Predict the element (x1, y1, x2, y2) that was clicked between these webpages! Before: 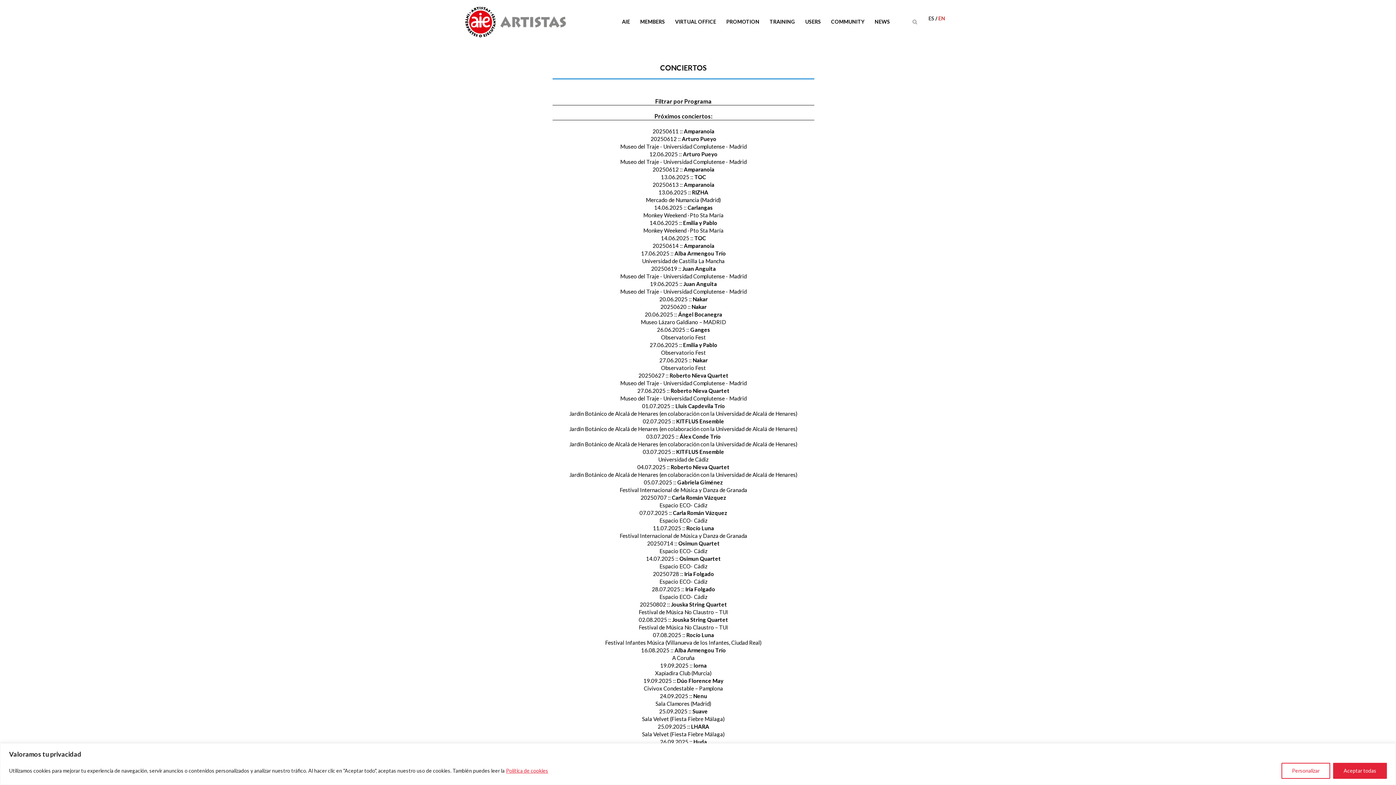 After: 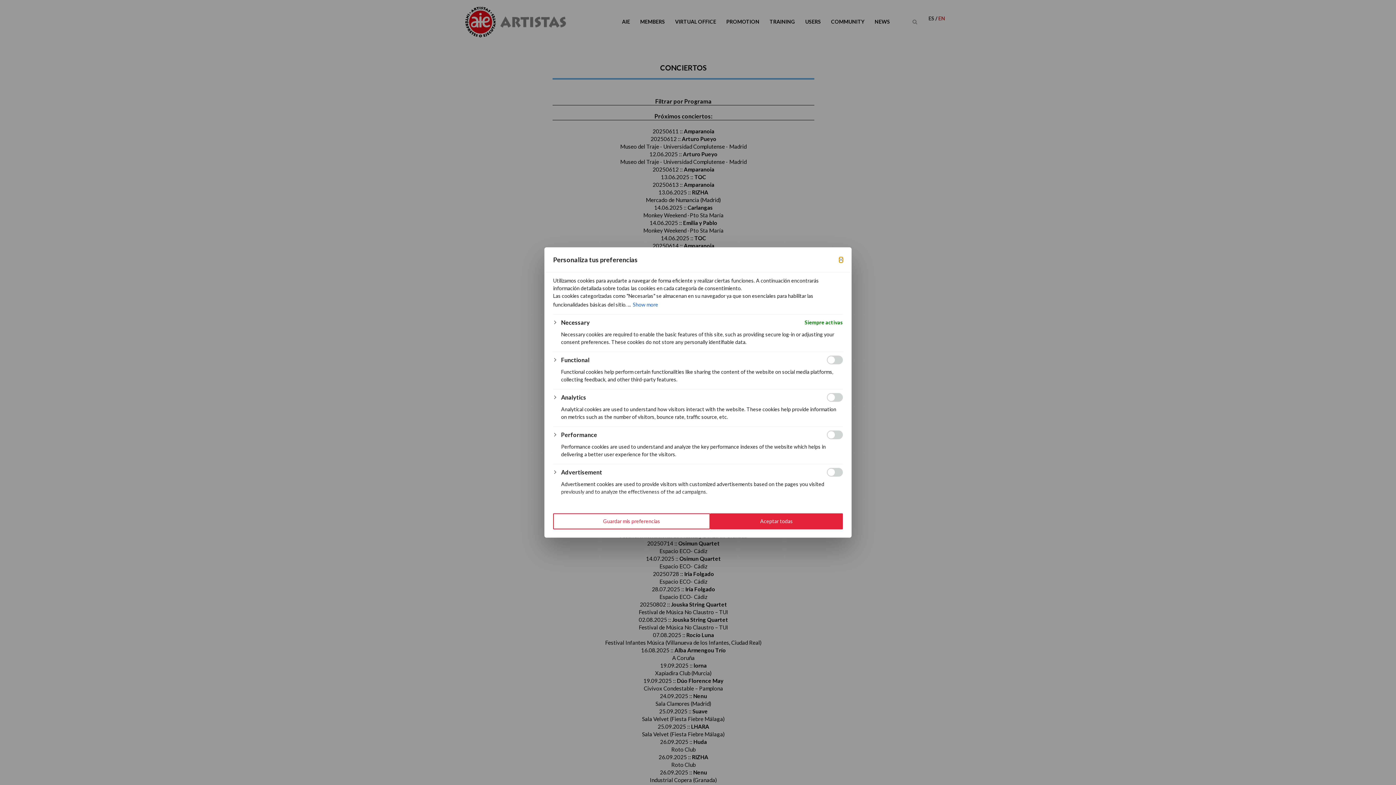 Action: label: Personalizar bbox: (1281, 763, 1330, 779)